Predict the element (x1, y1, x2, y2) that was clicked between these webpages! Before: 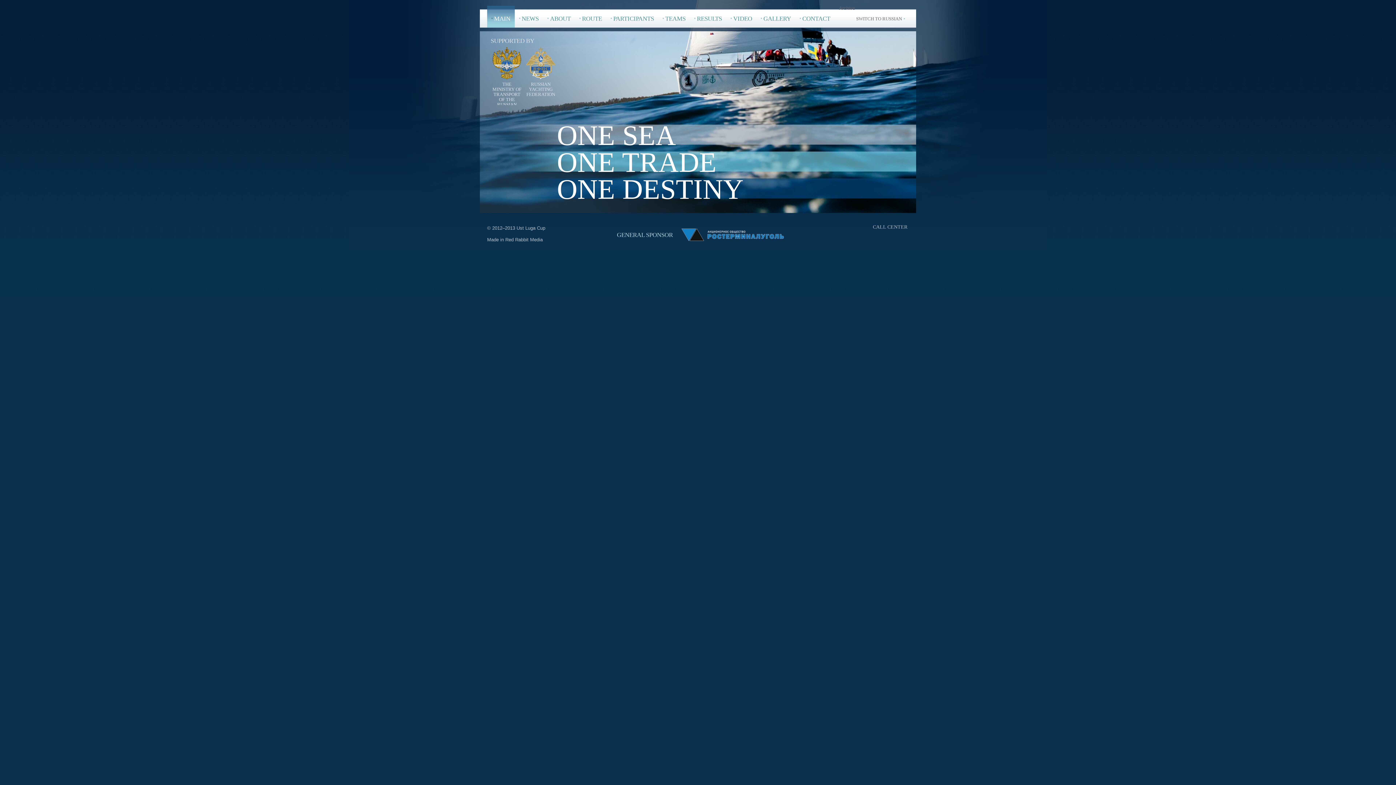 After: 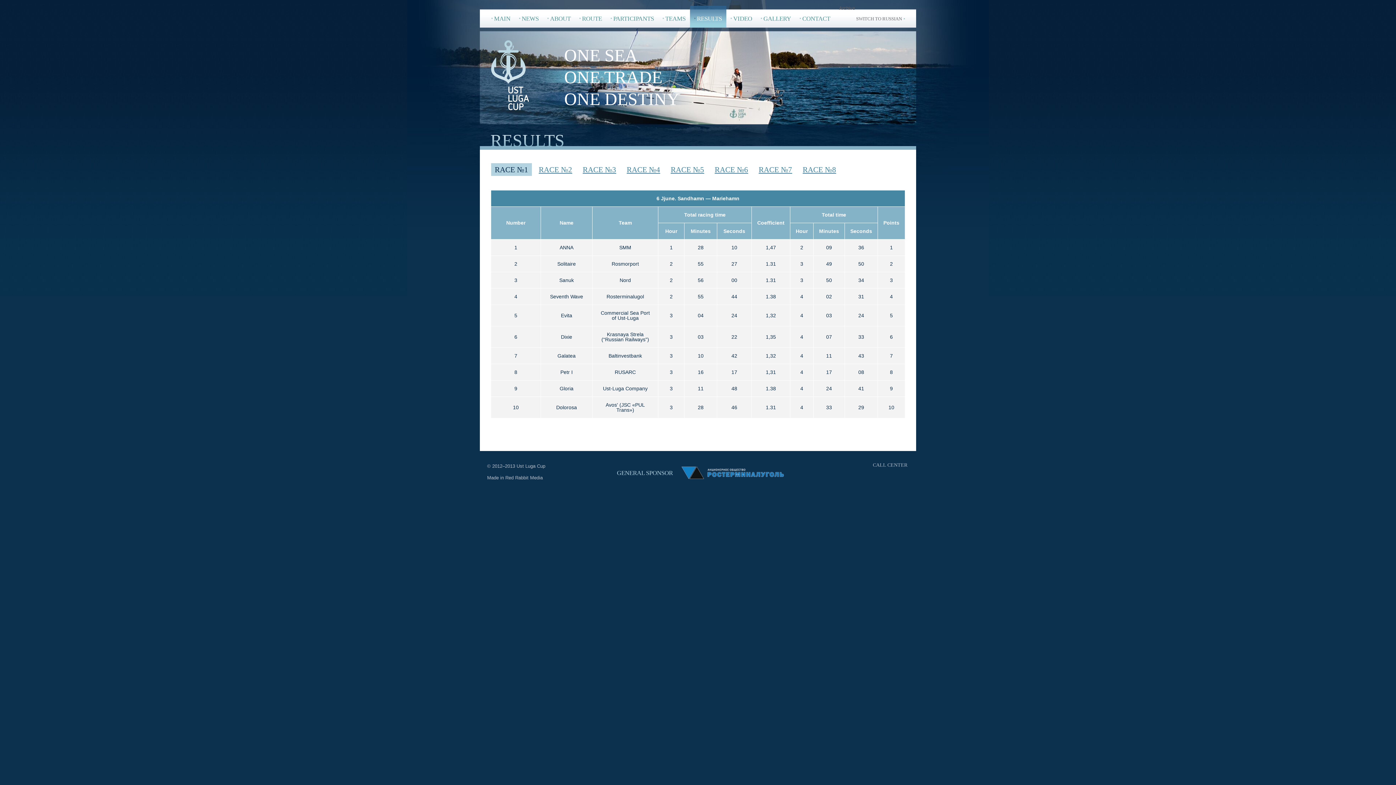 Action: label: RESULTS bbox: (694, 5, 726, 27)